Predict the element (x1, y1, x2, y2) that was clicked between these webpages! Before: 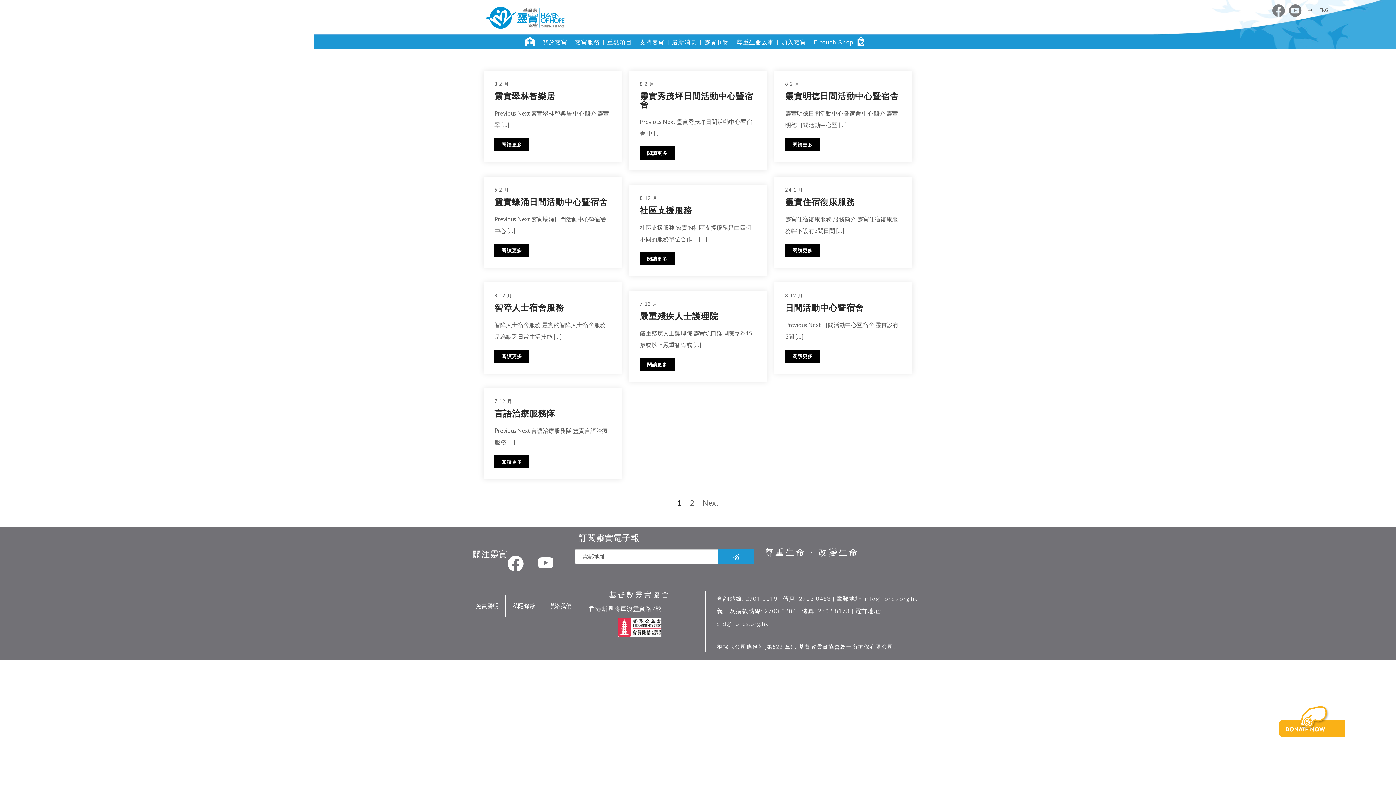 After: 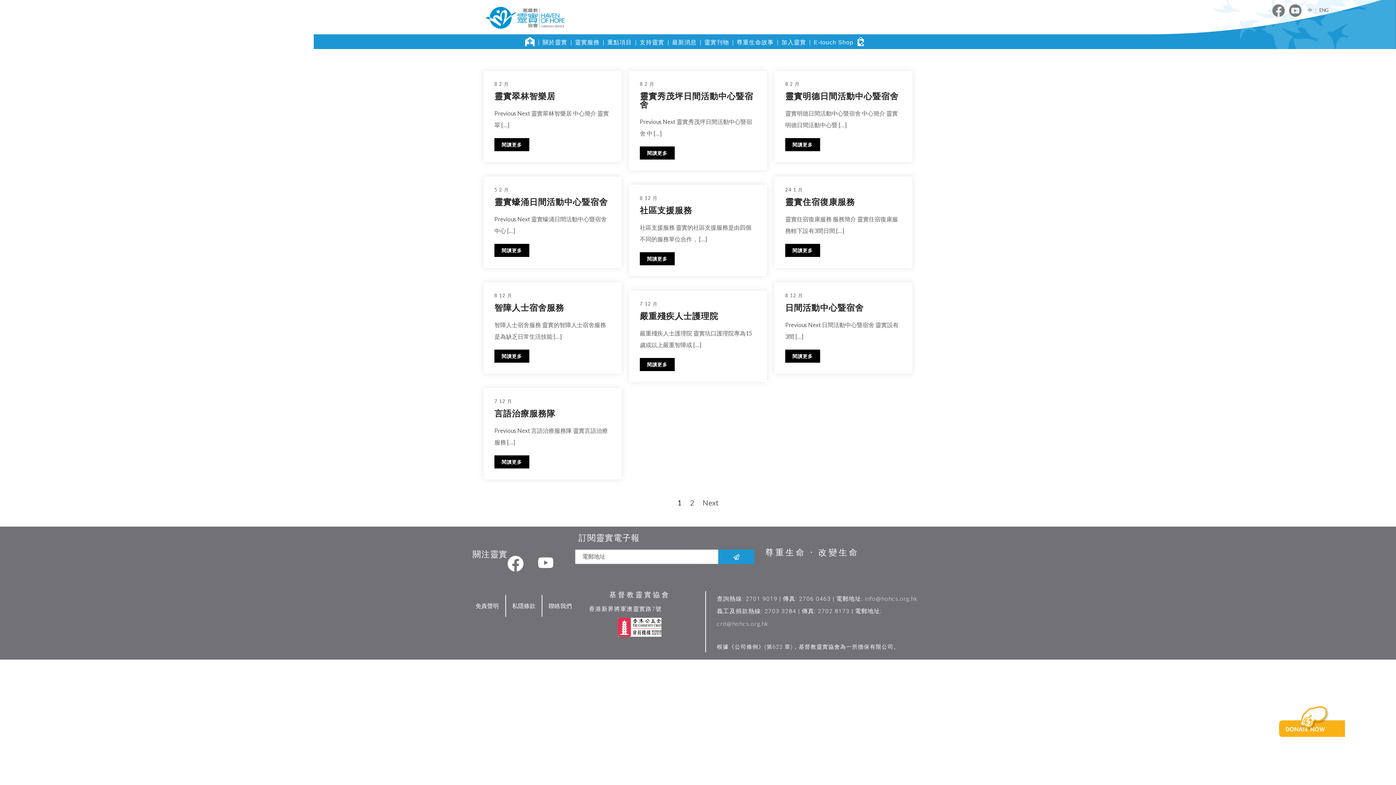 Action: bbox: (1286, 14, 1302, 20)